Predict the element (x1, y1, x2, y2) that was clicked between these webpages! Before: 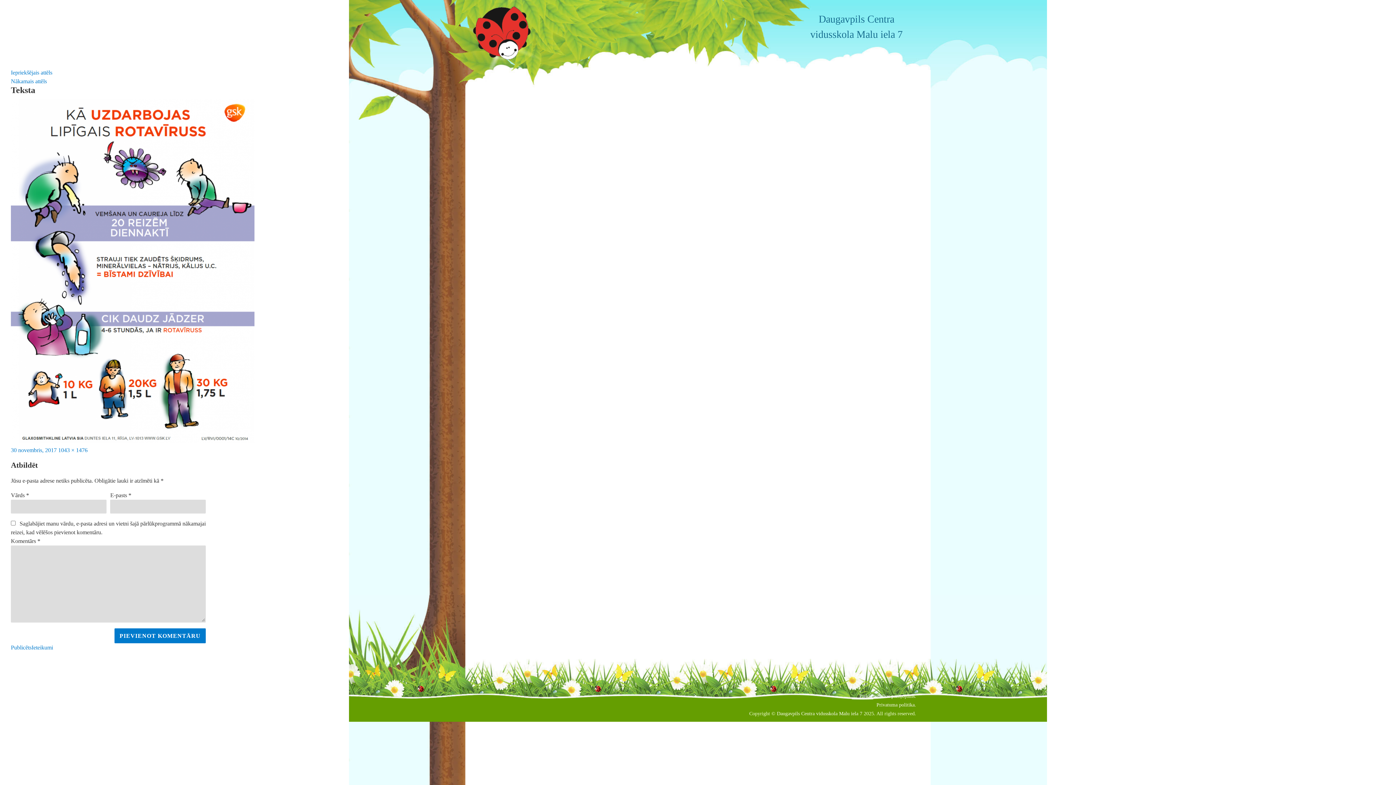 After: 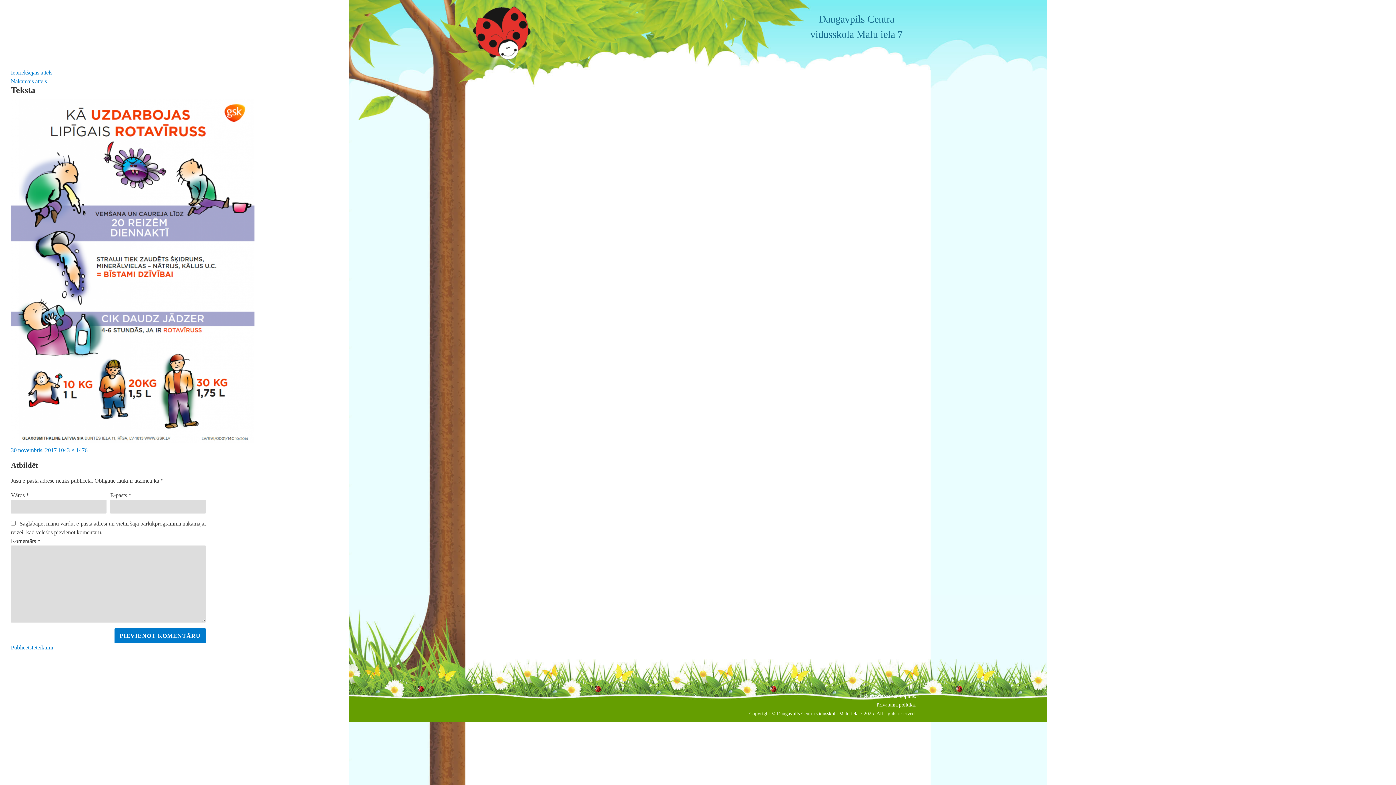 Action: label: Piekļūstamības paziņojums bbox: (859, 693, 914, 699)